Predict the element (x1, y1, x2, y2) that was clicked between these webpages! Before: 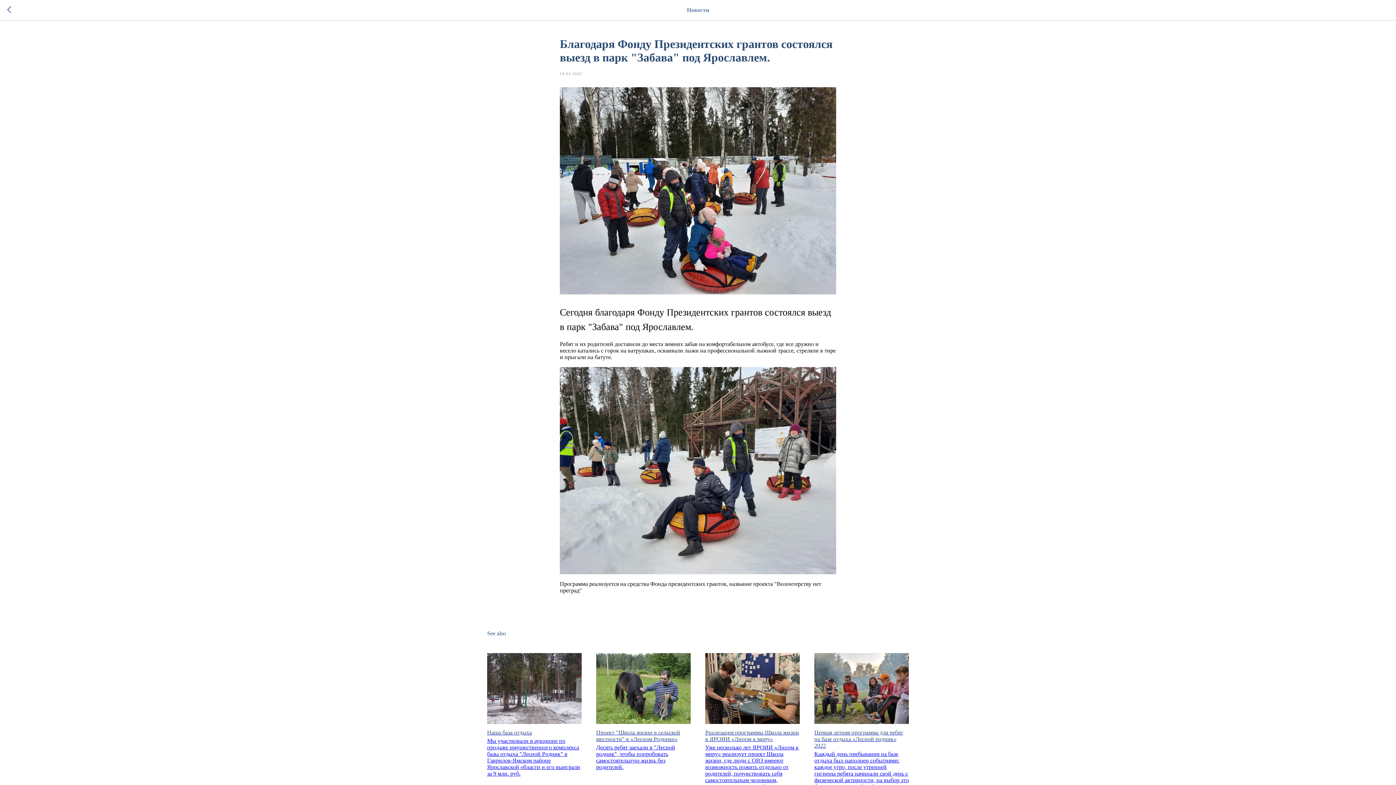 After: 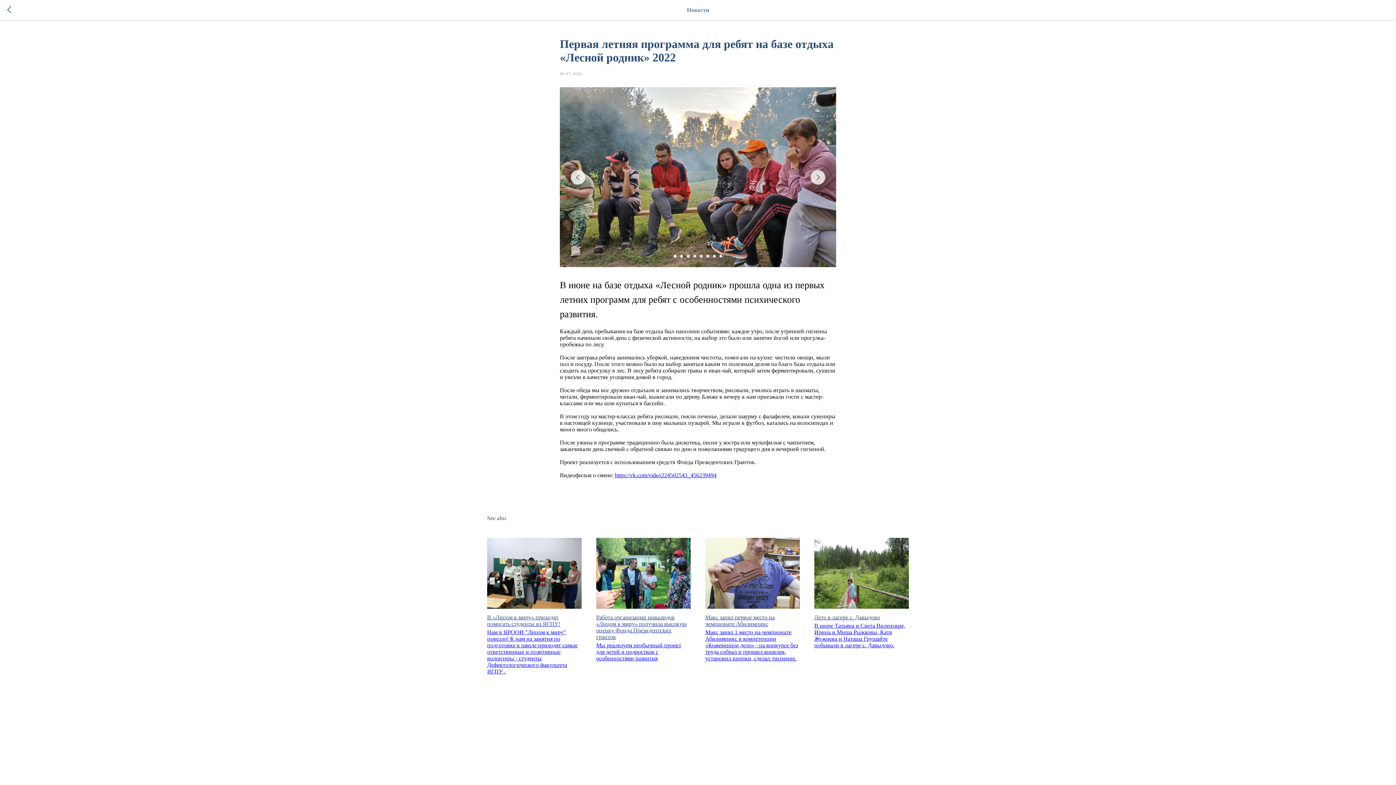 Action: label: Первая летняя программа для ребят на базе отдыха «Лесной родник» 2022
Каждый день пребывания на базе отдыха был наполнен событиями: каждое утро, после утренней гигиены ребята начинали свой день с физической активности, на выбор это было или занятие йогой или прогулка-пробежка по лесу. bbox: (814, 653, 909, 797)